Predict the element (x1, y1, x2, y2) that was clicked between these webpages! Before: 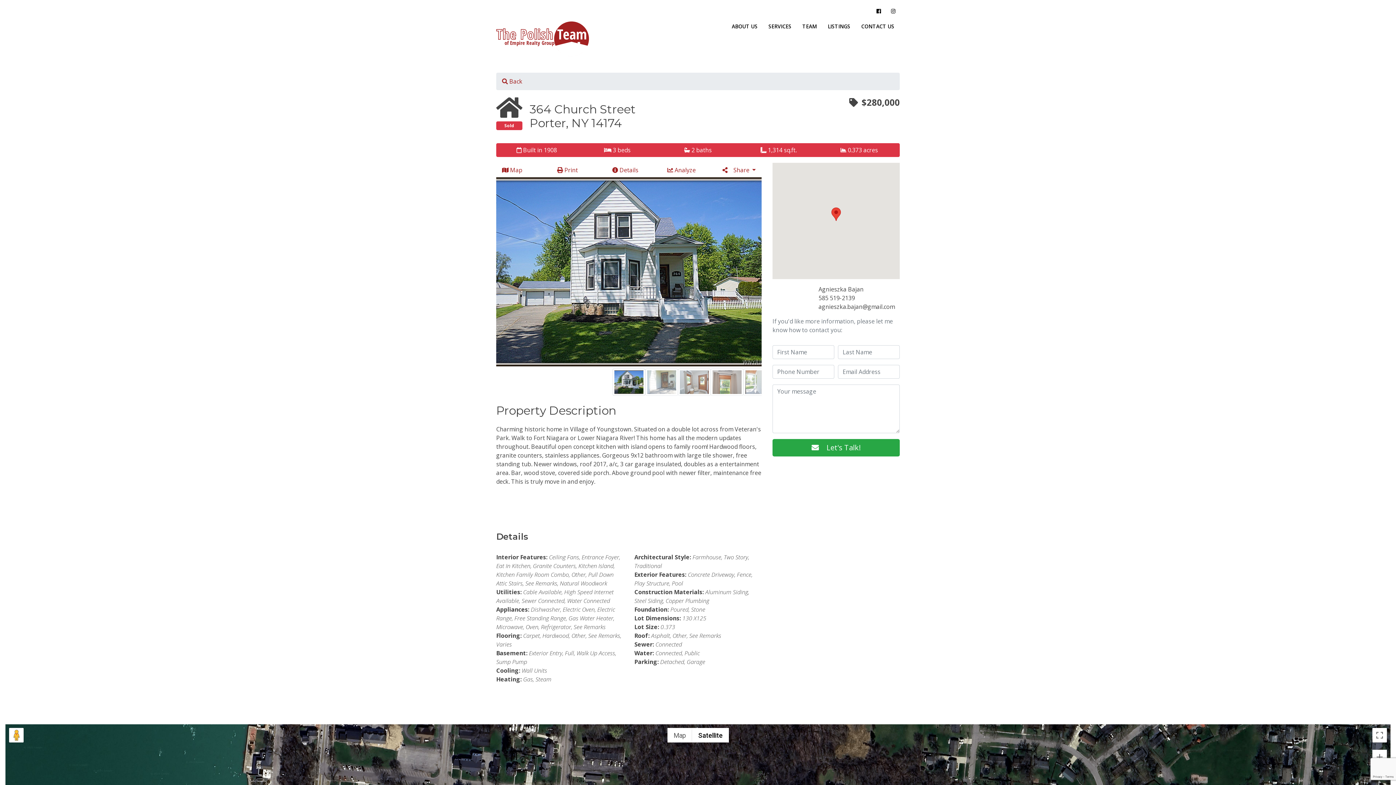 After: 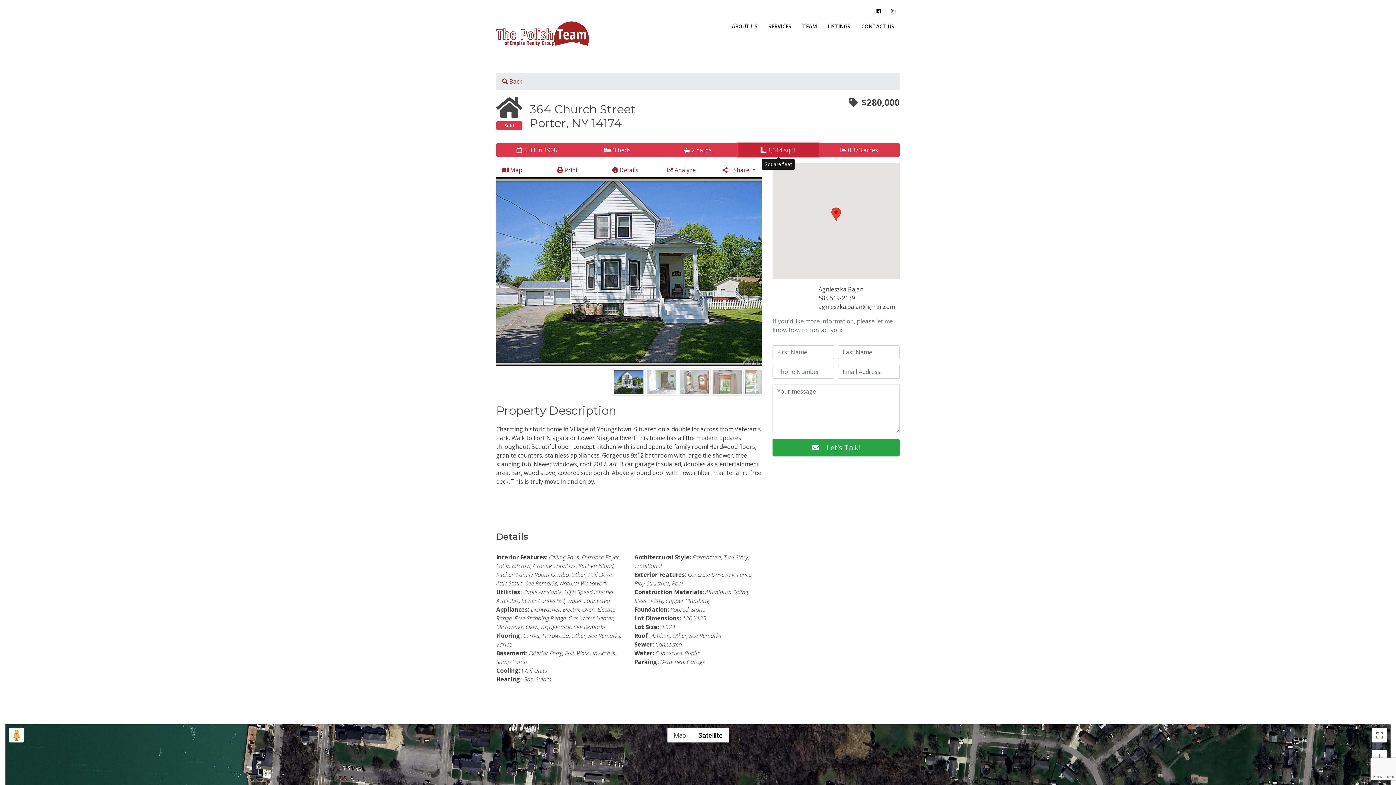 Action: label:  1,314 sq.ft. bbox: (738, 143, 819, 157)